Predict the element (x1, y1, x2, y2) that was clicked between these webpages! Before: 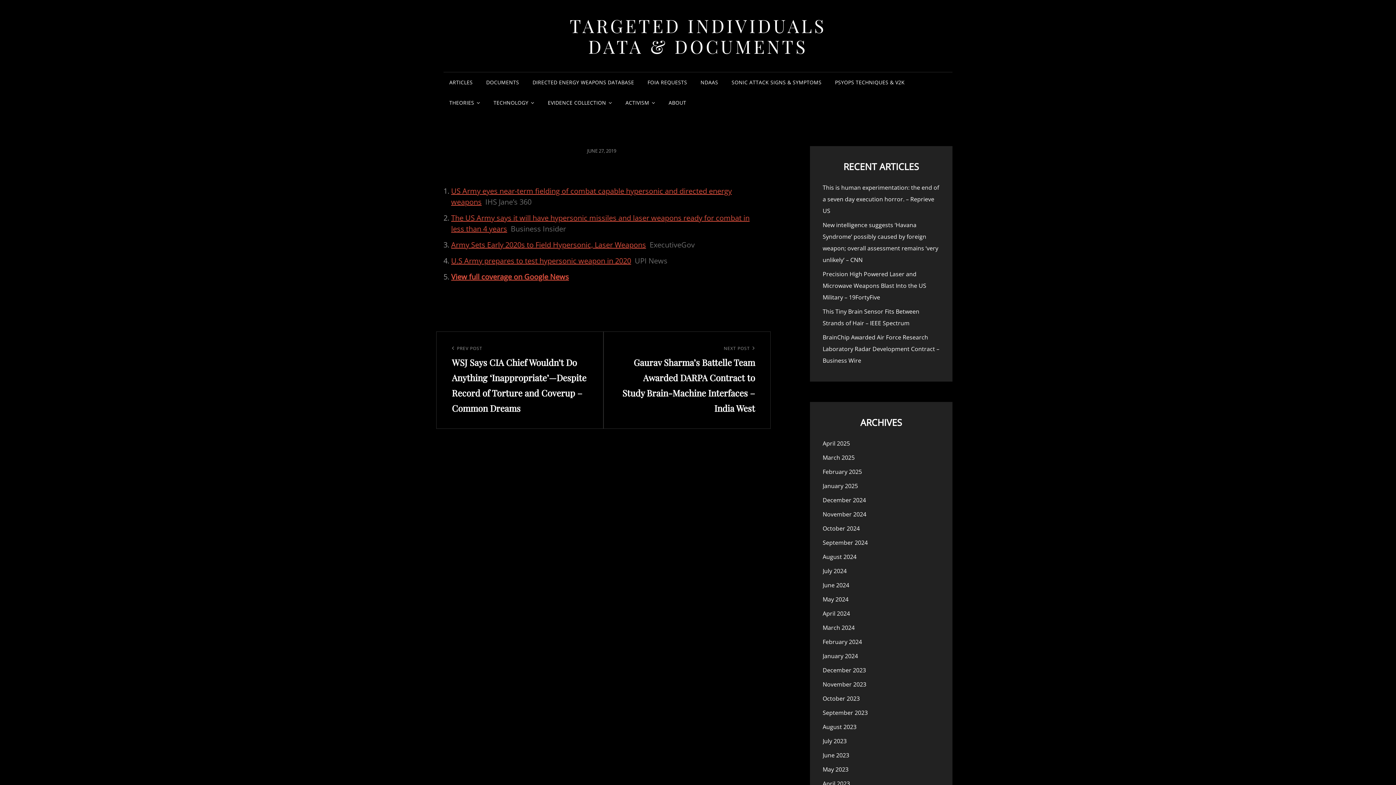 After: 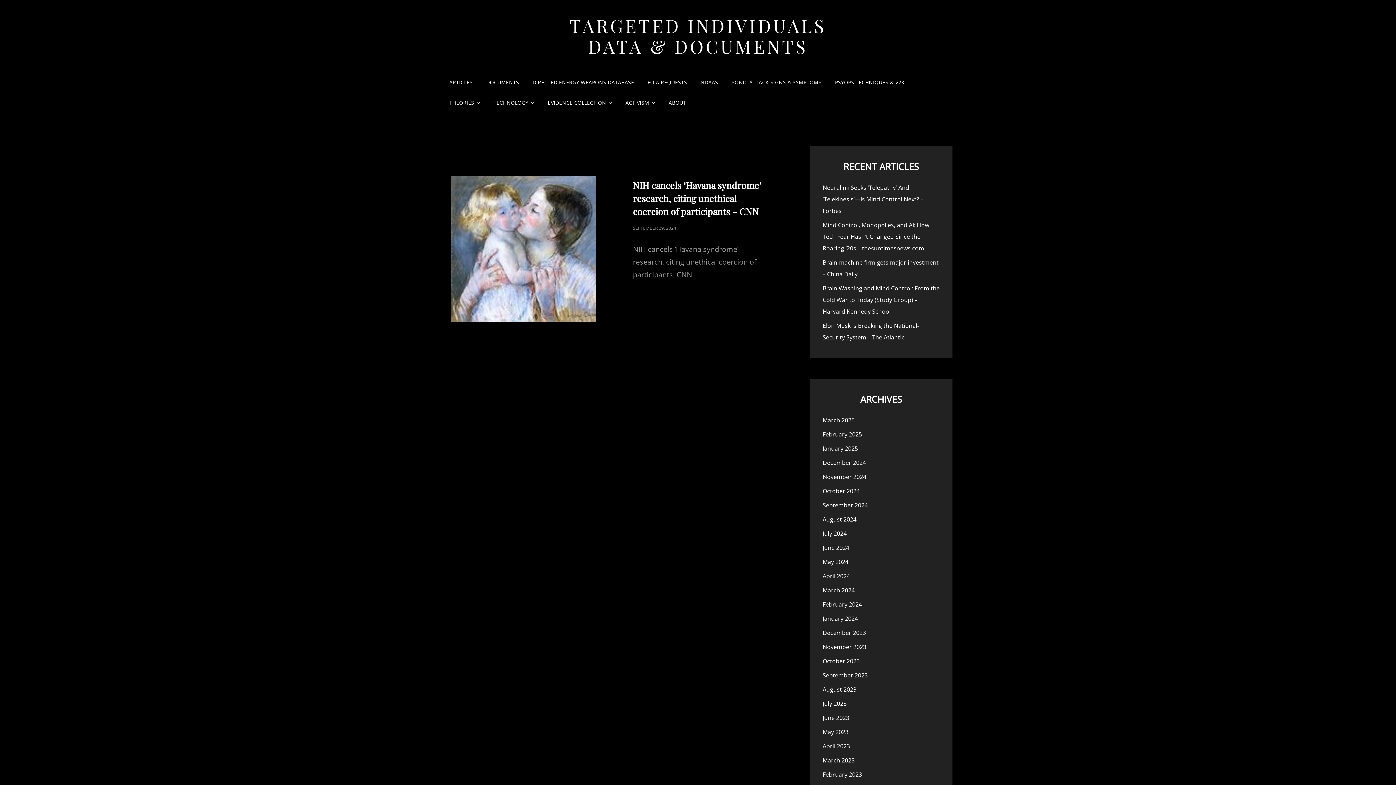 Action: label: September 2024 bbox: (822, 537, 868, 548)